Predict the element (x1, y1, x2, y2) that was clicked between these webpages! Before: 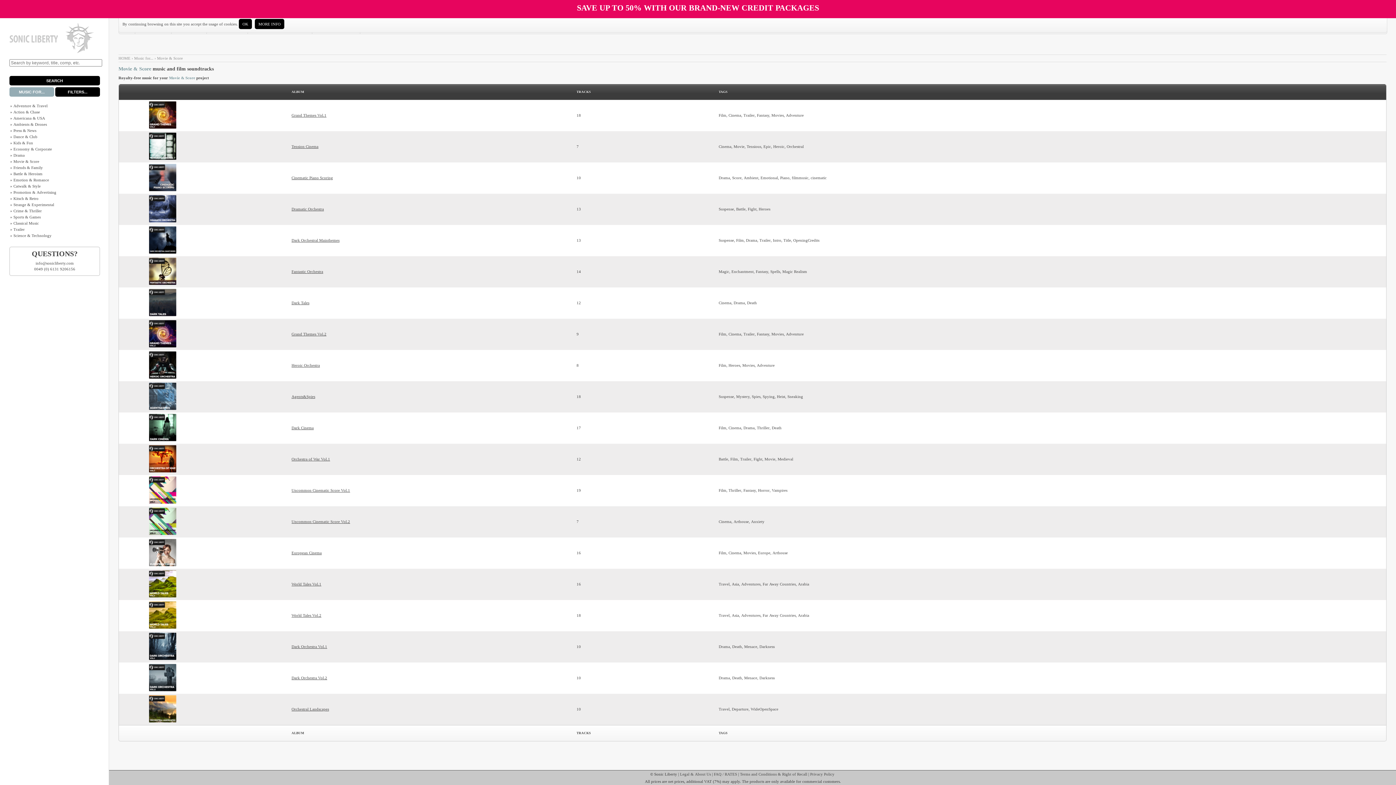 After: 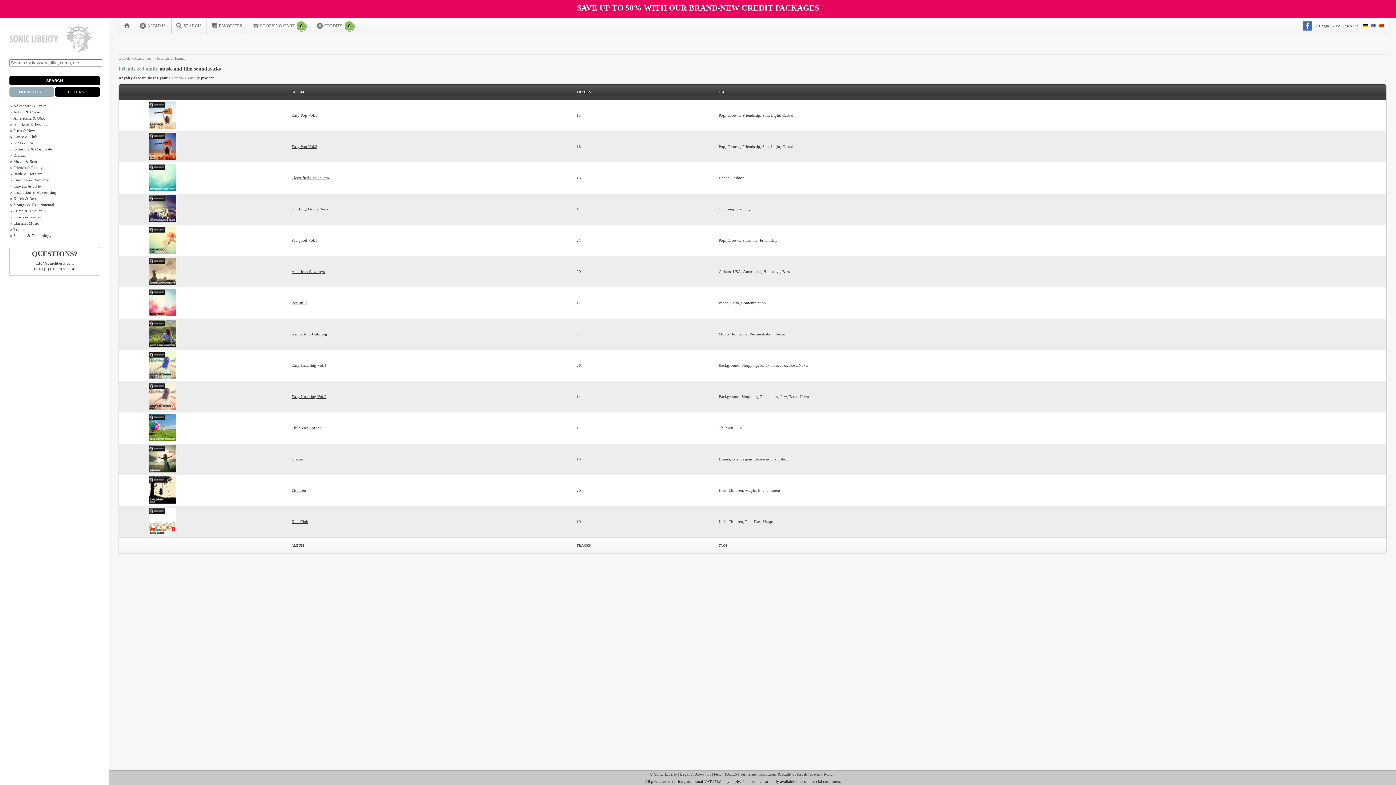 Action: bbox: (10, 165, 42, 169) label: » Friends & Family